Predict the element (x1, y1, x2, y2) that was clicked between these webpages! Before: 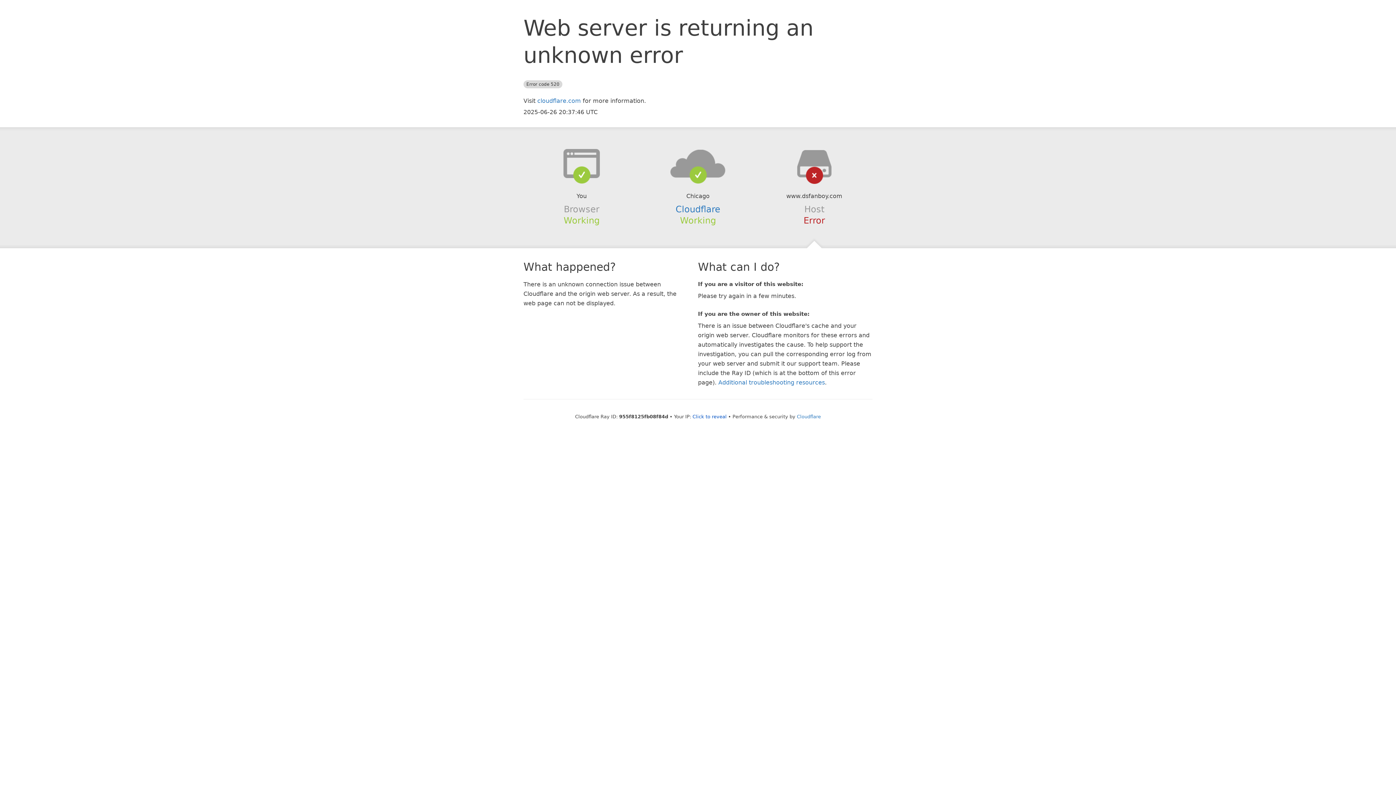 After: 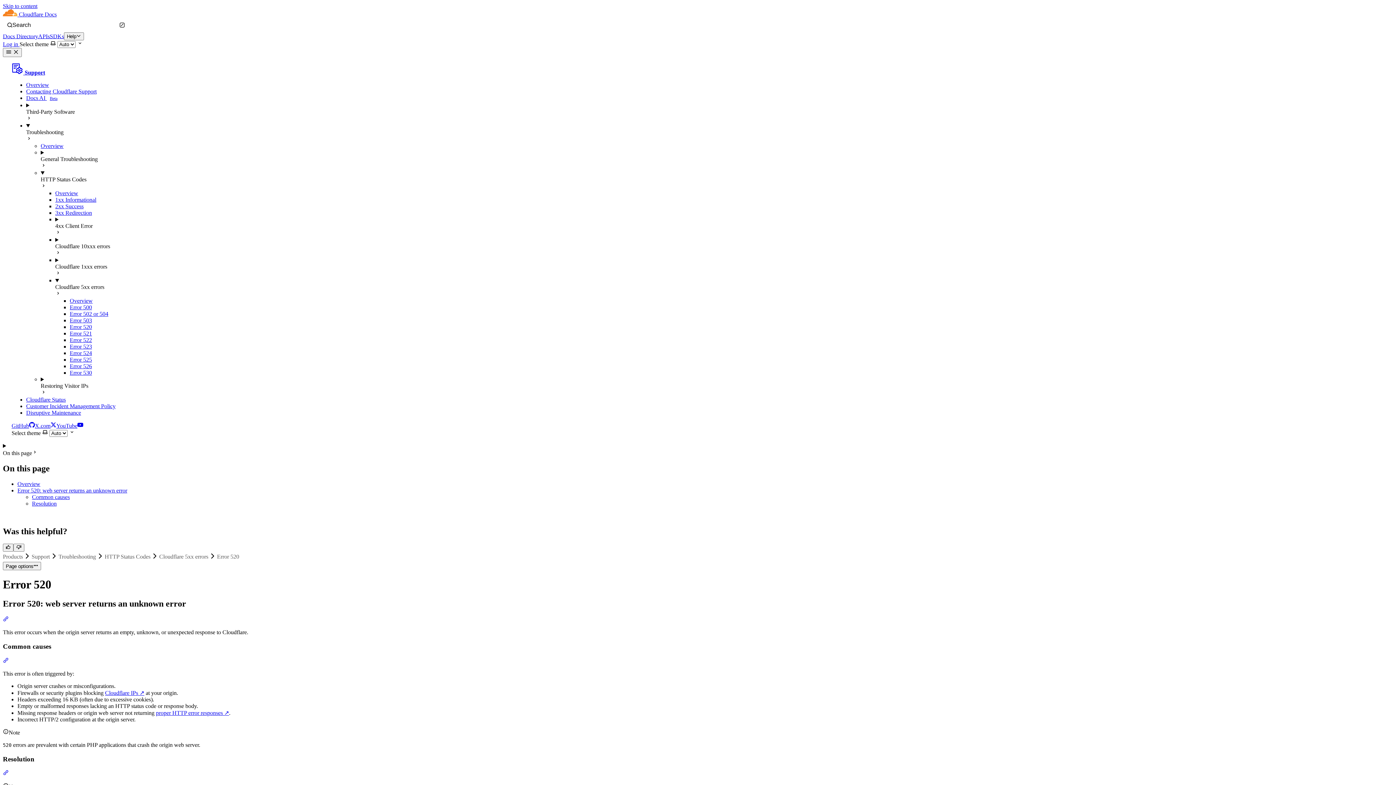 Action: bbox: (718, 379, 825, 386) label: Additional troubleshooting resources